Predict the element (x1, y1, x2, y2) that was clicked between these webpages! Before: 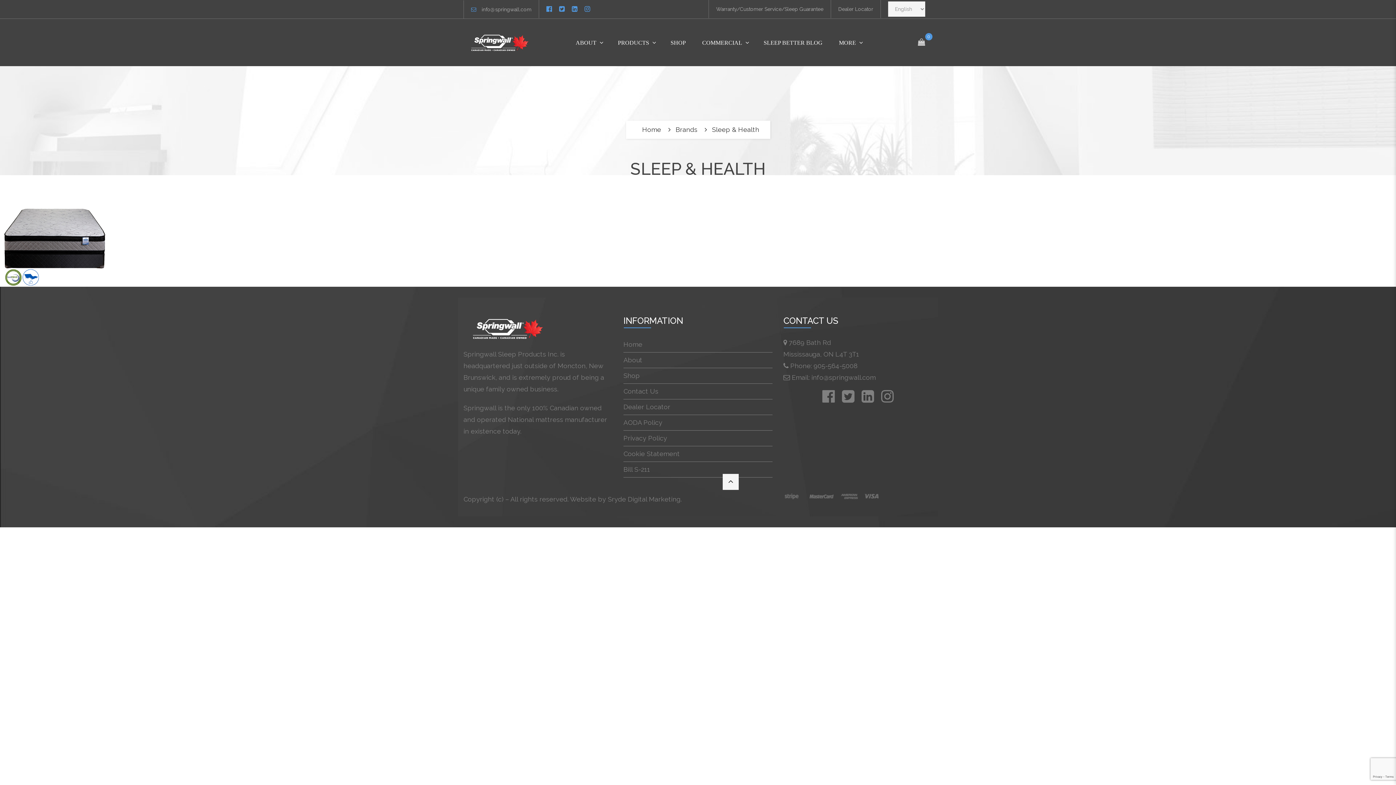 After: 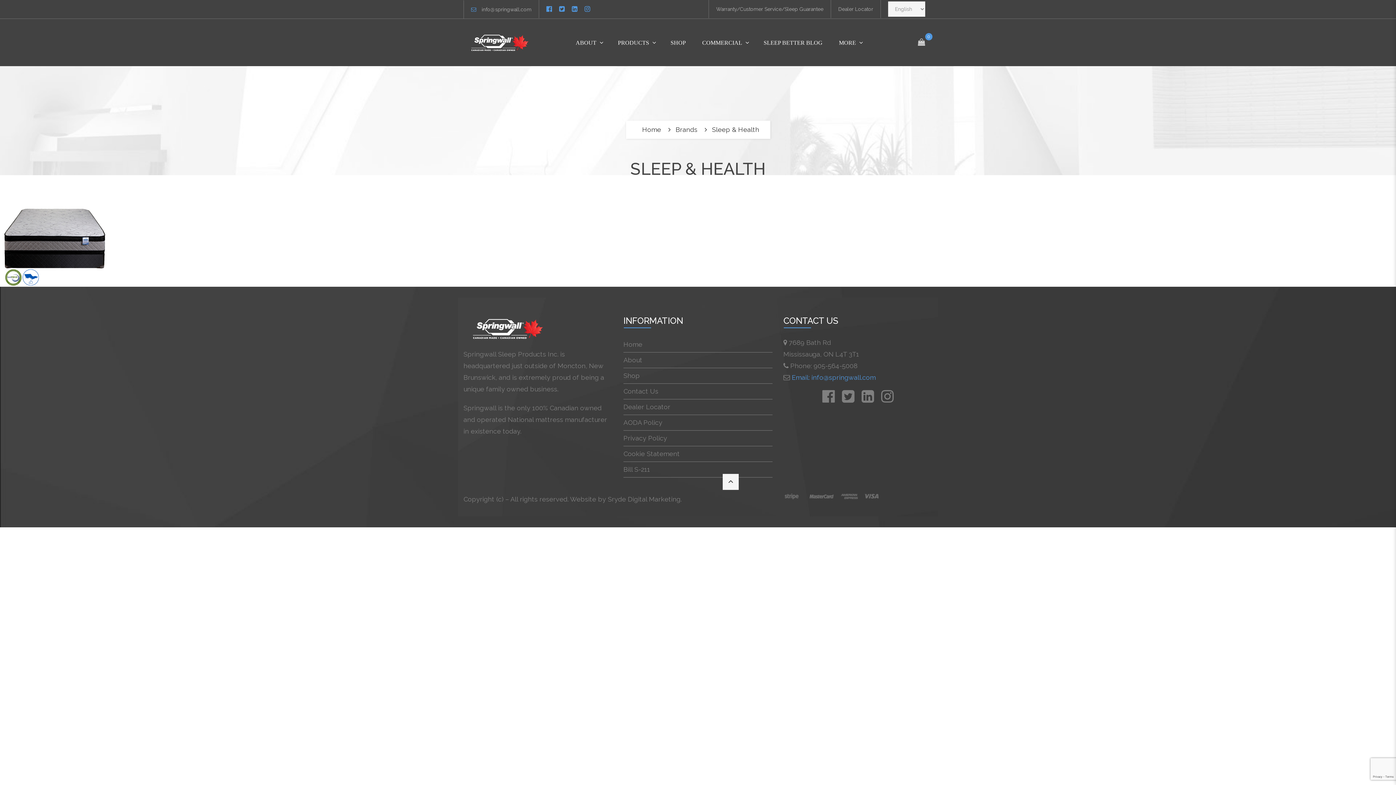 Action: bbox: (792, 373, 876, 381) label: Email: info@springwall.com